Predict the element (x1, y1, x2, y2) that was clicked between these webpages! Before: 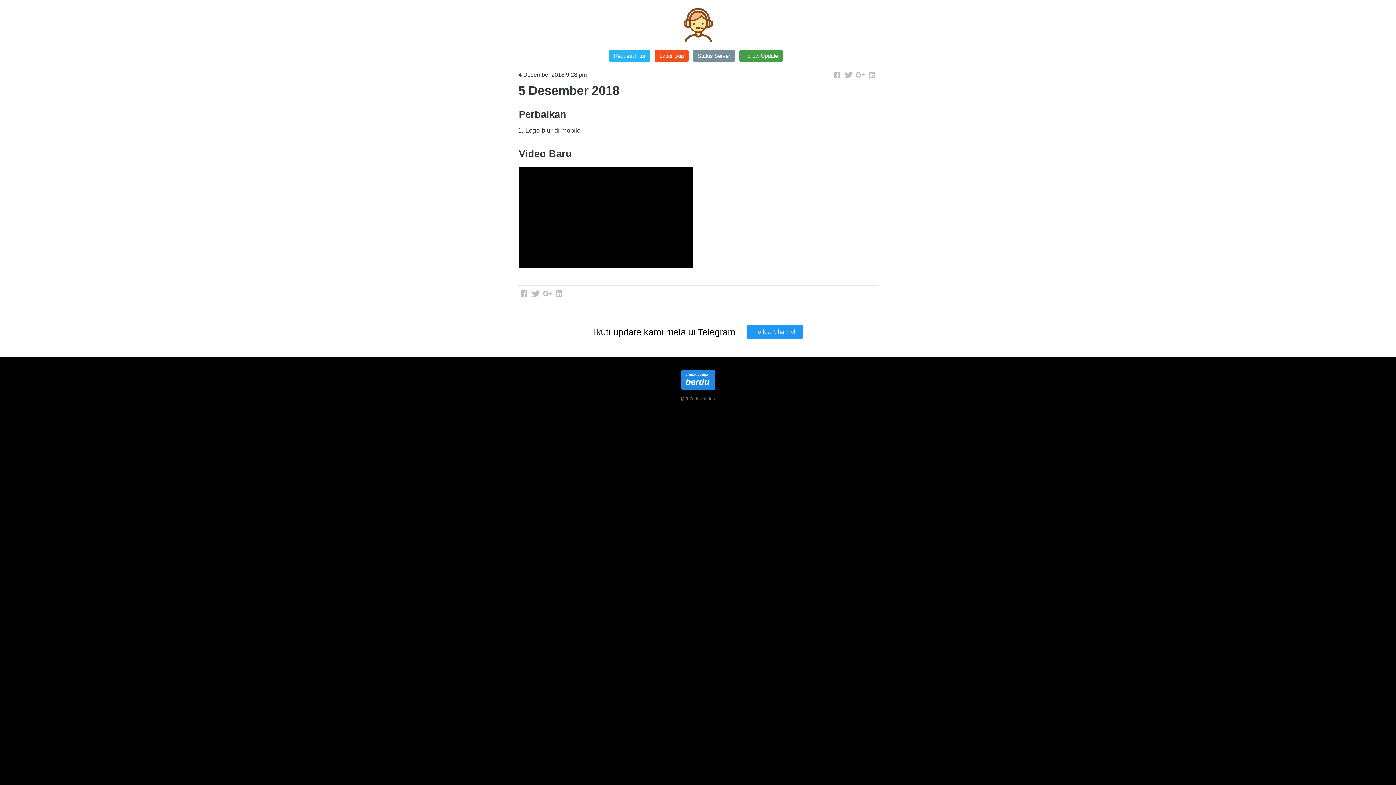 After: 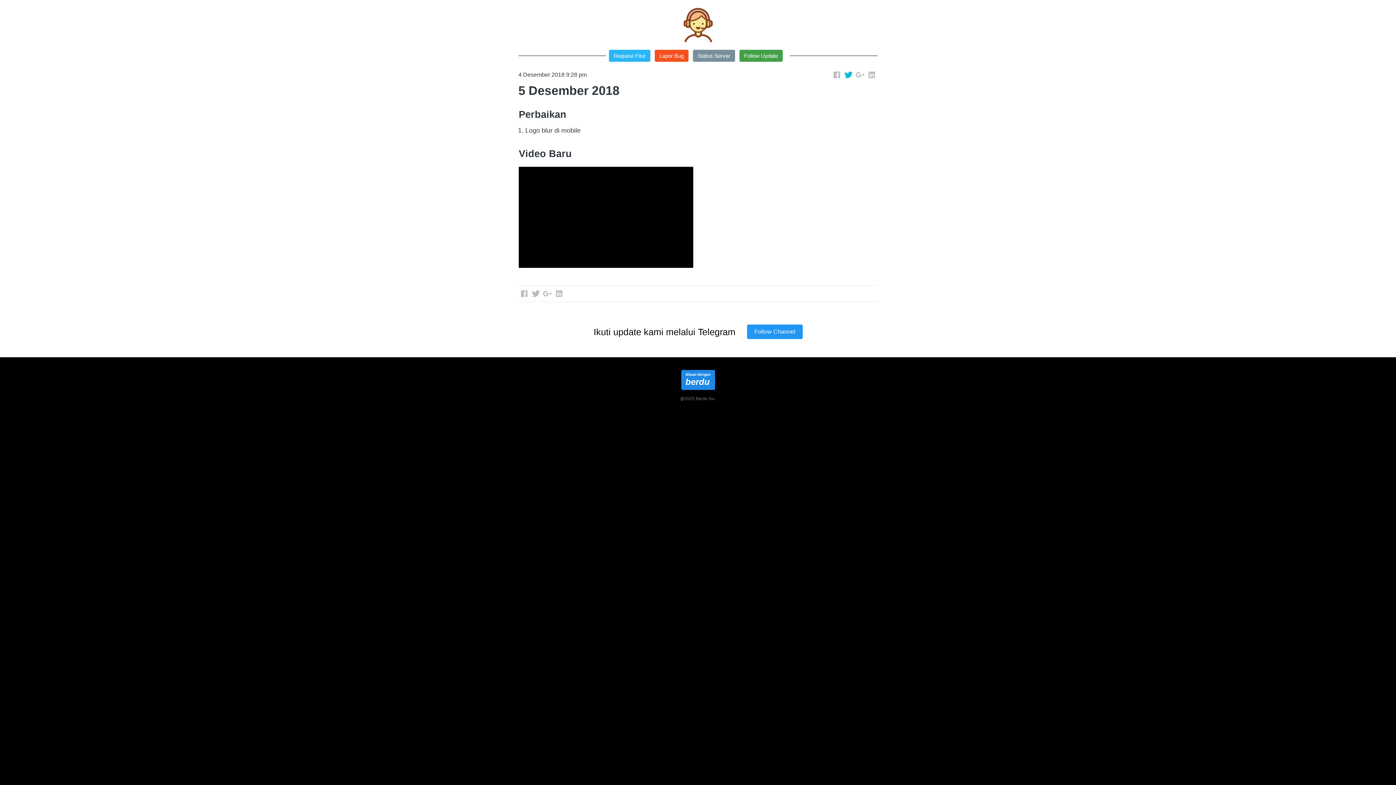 Action: bbox: (842, 69, 854, 80)